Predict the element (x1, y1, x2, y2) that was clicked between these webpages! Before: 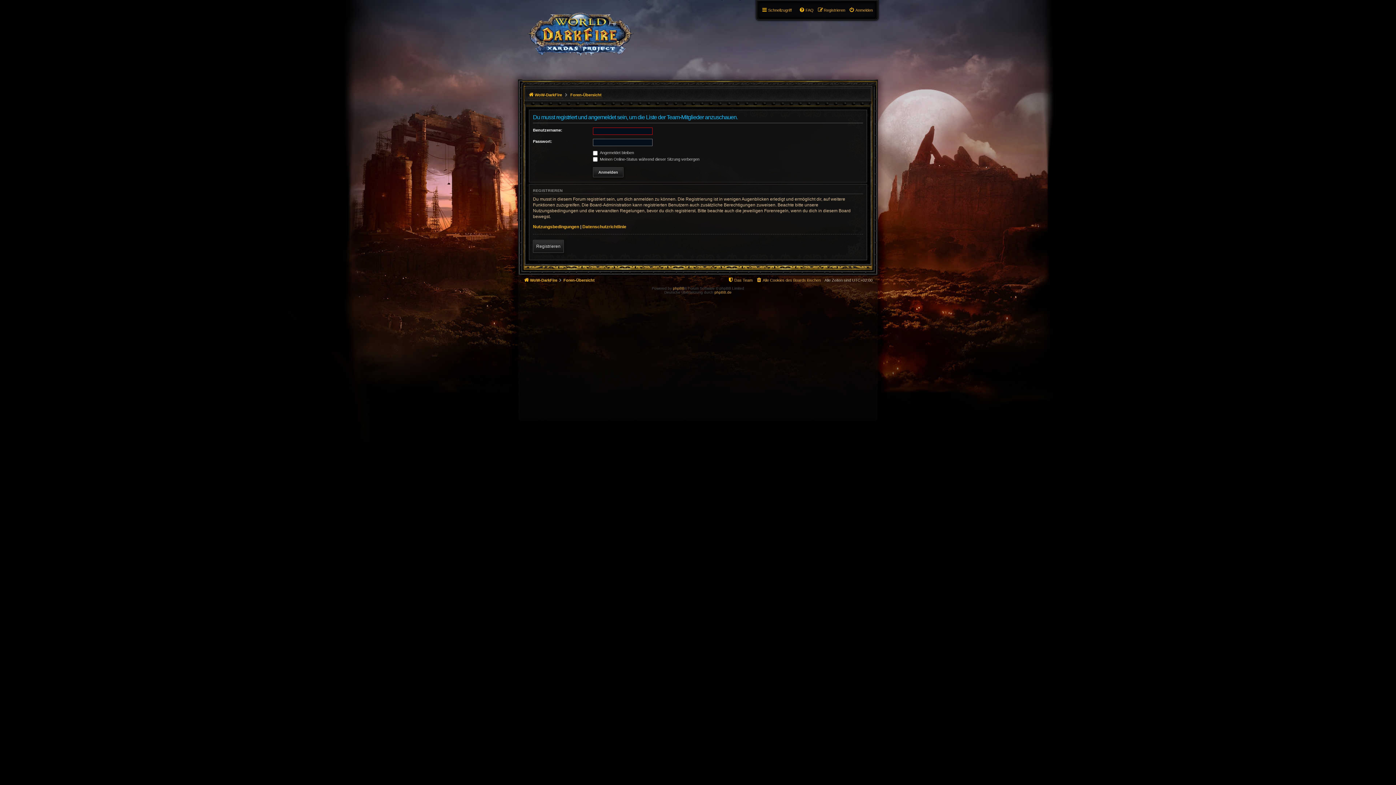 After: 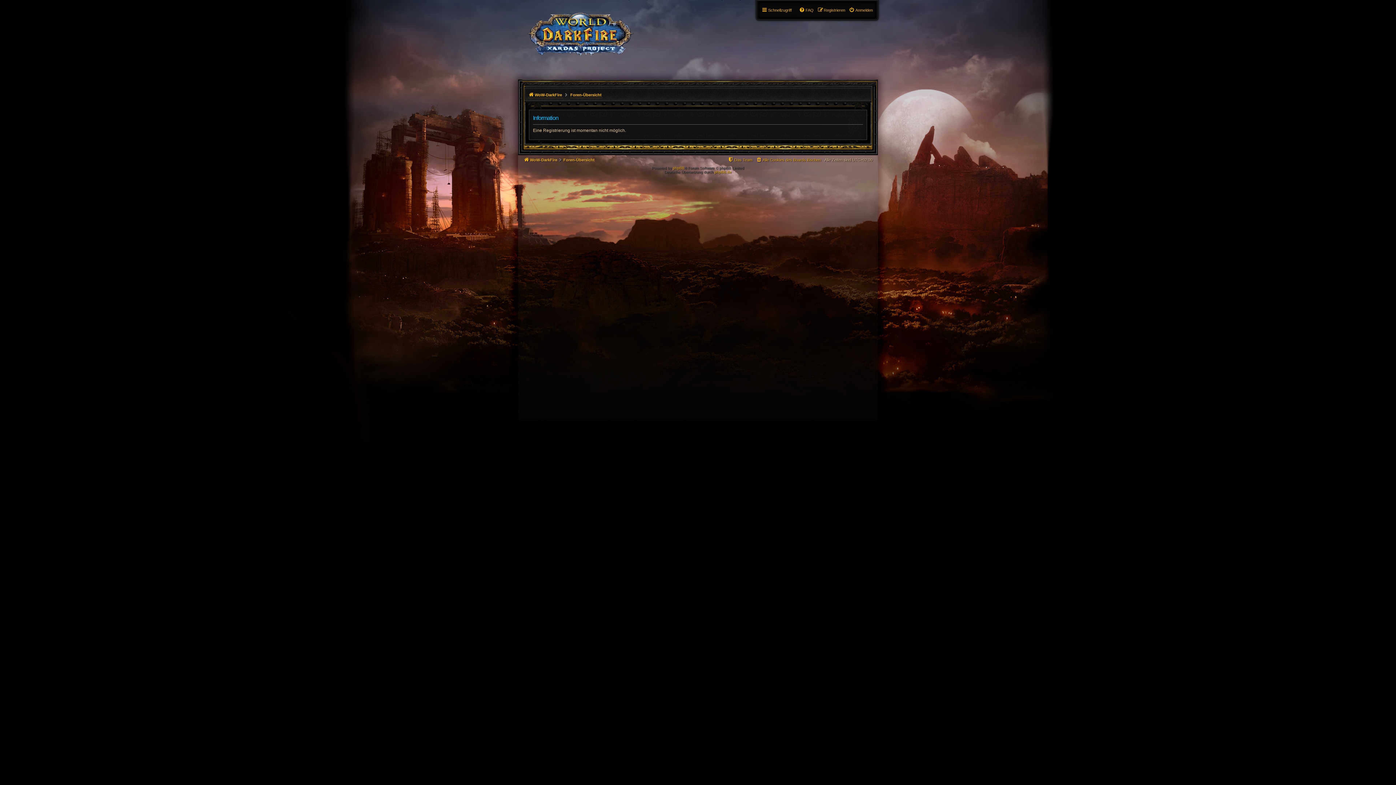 Action: label: Registrieren bbox: (533, 239, 564, 252)